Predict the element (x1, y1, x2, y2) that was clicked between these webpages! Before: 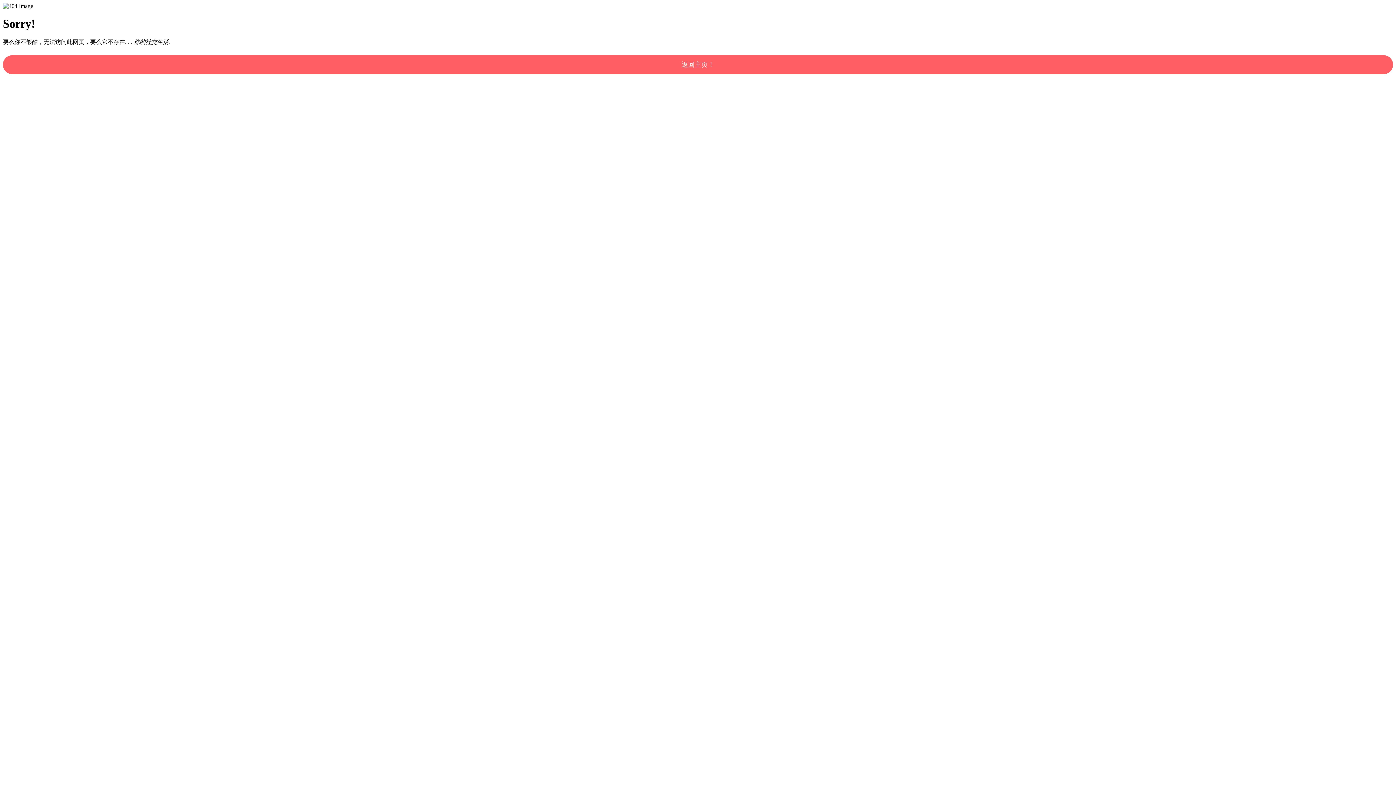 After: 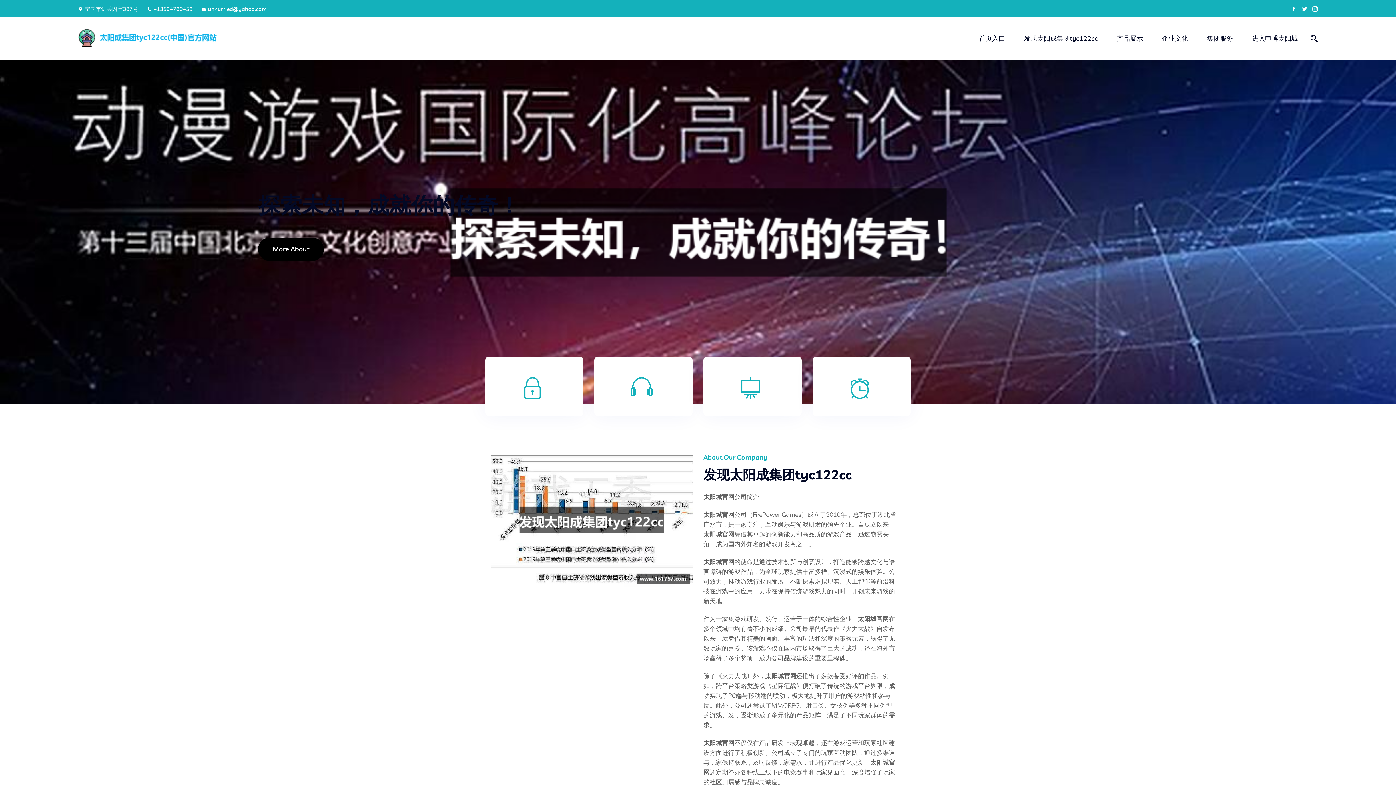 Action: bbox: (2, 55, 1393, 74) label: 返回主页！